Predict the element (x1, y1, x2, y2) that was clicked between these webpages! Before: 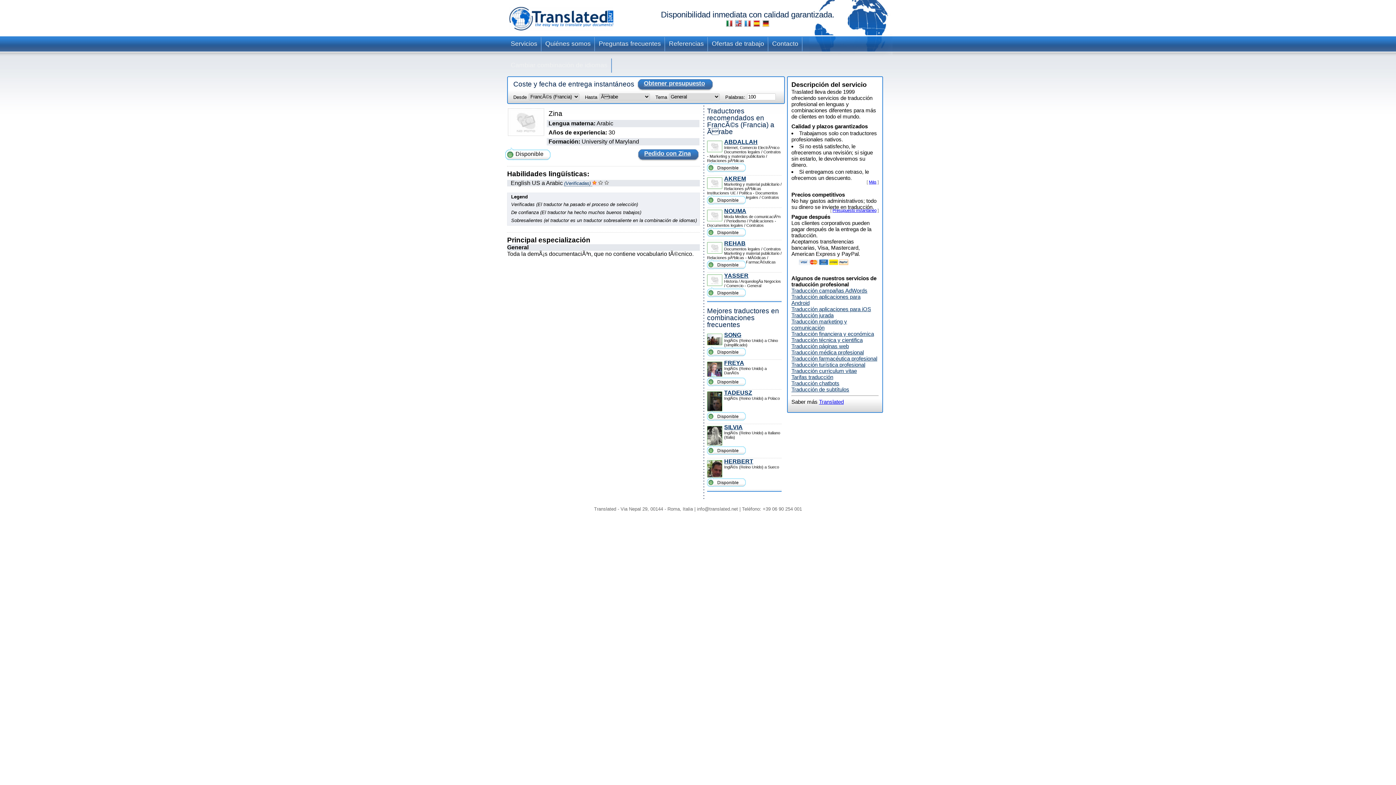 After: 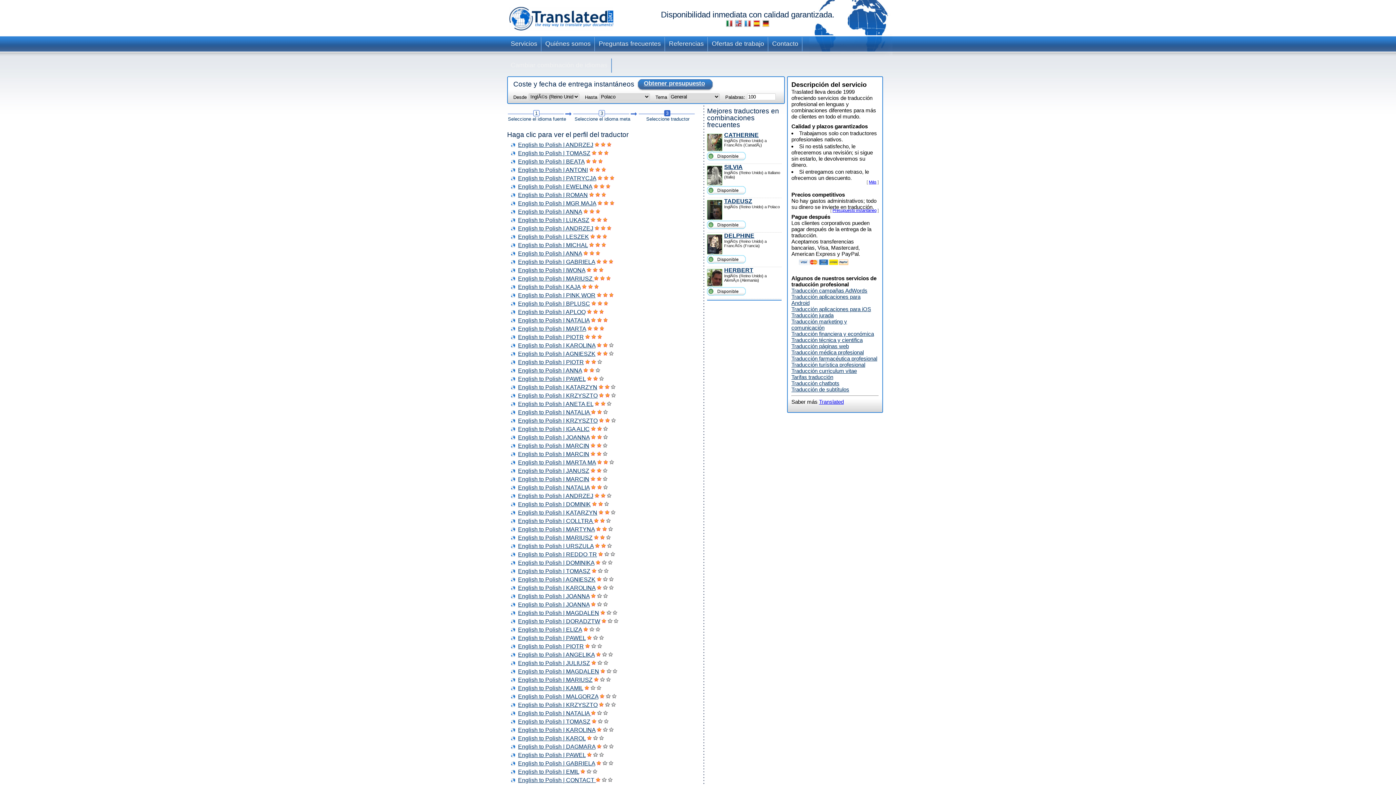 Action: label: TADEUSZ bbox: (724, 389, 752, 396)